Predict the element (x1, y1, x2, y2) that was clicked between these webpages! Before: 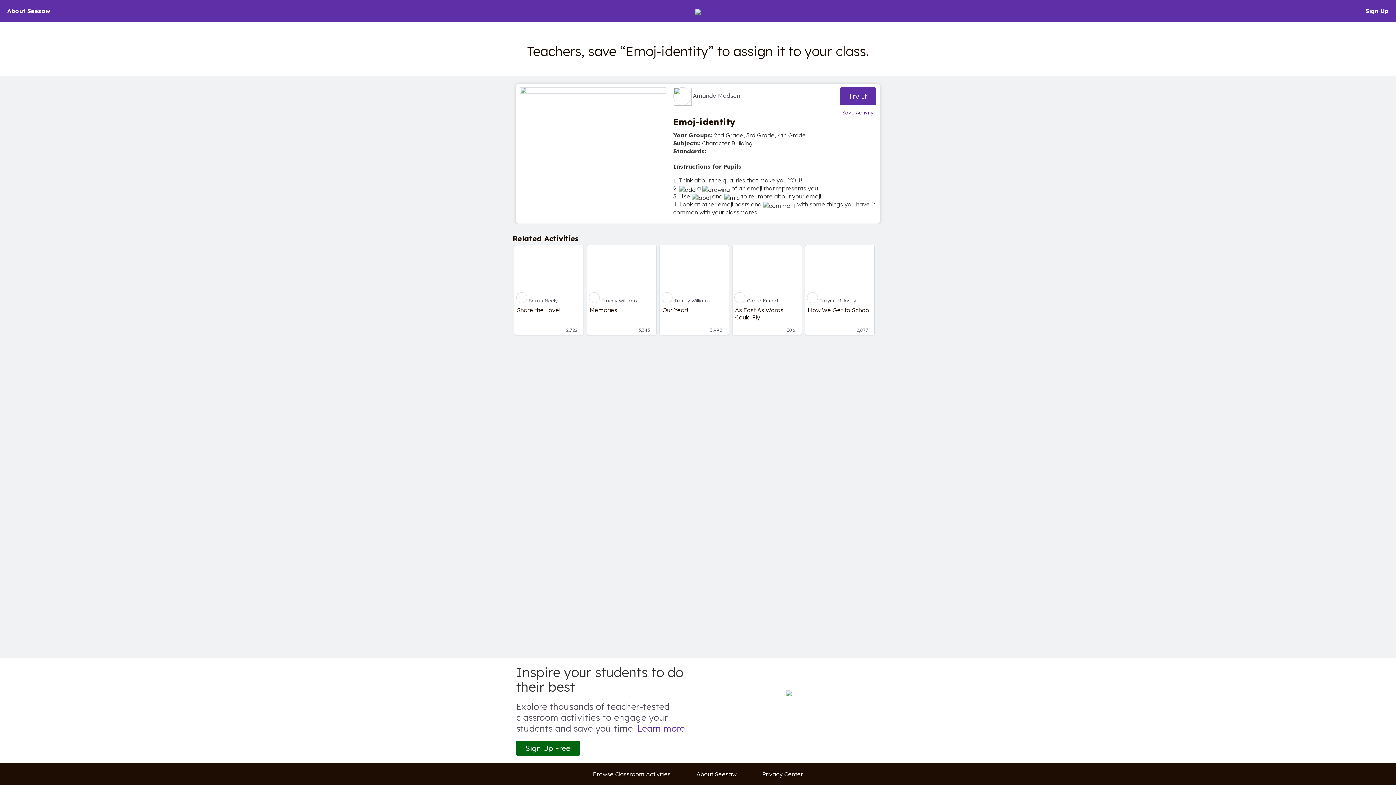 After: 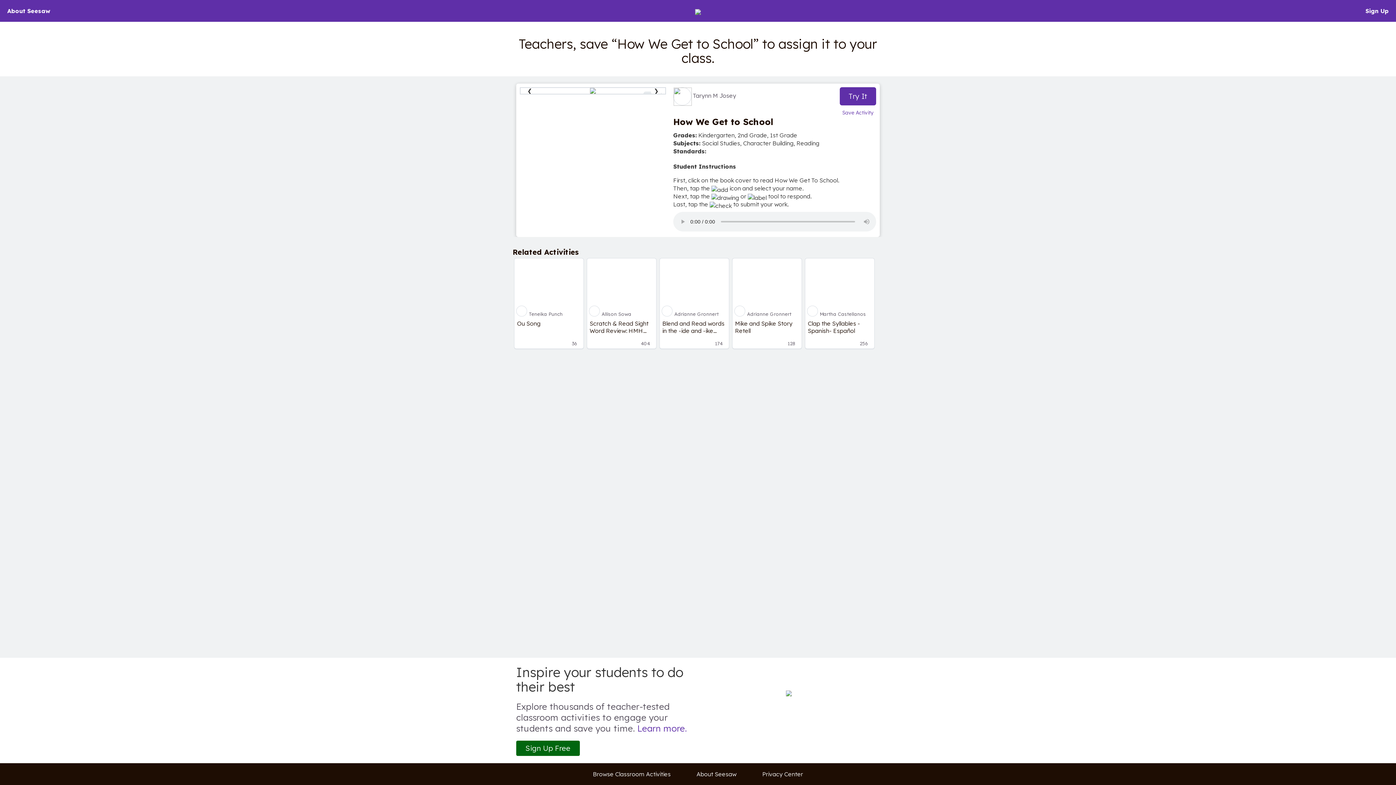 Action: bbox: (805, 245, 874, 296)